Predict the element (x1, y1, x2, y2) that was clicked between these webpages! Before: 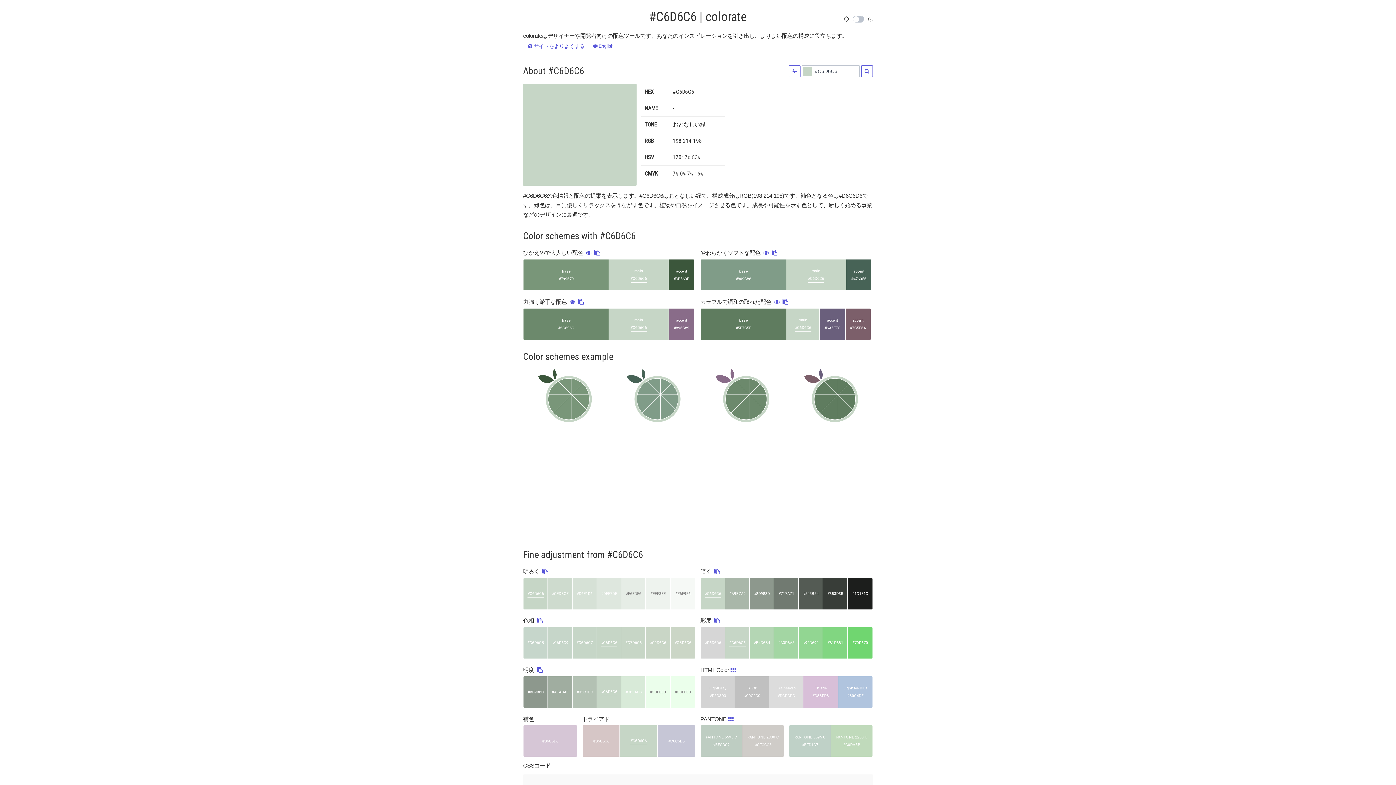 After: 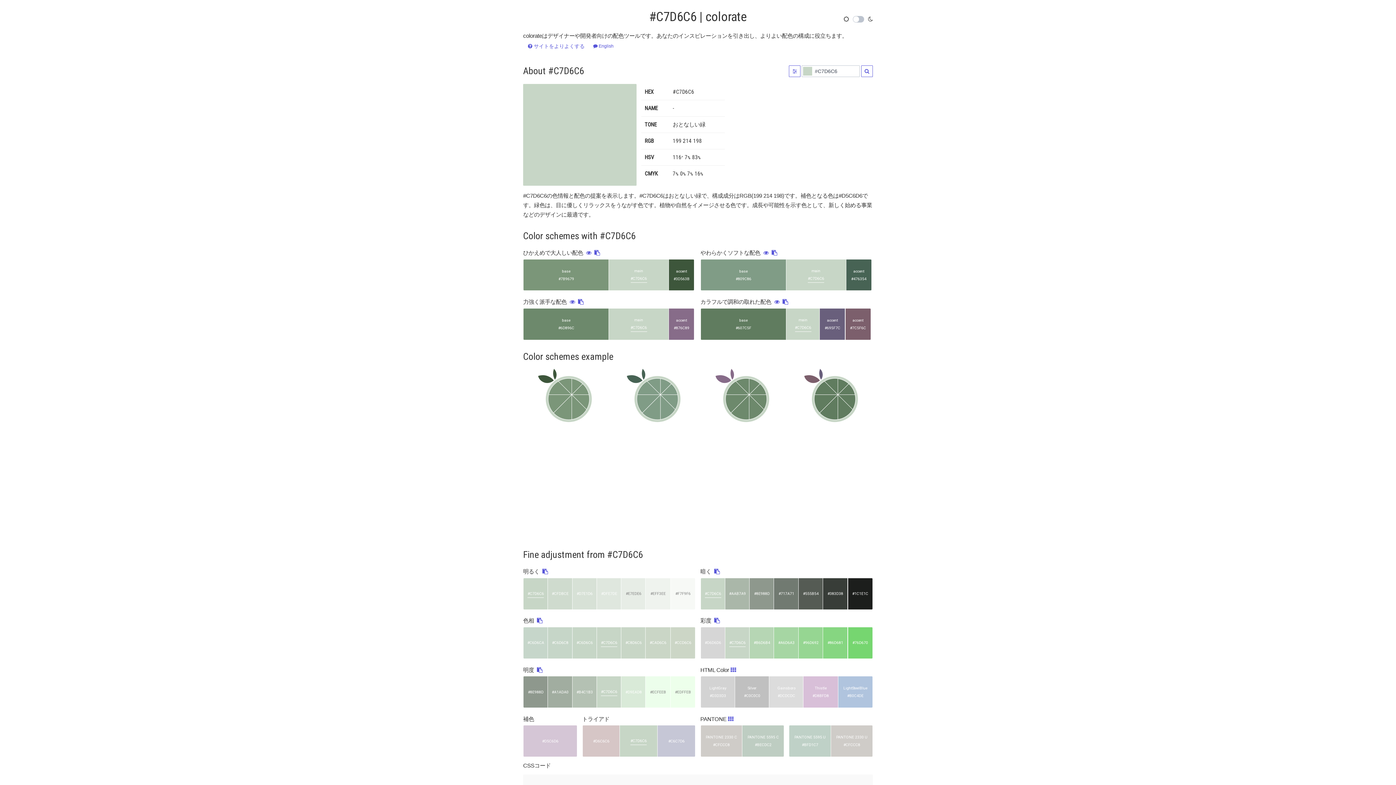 Action: bbox: (621, 627, 646, 659) label: #C7D6C6